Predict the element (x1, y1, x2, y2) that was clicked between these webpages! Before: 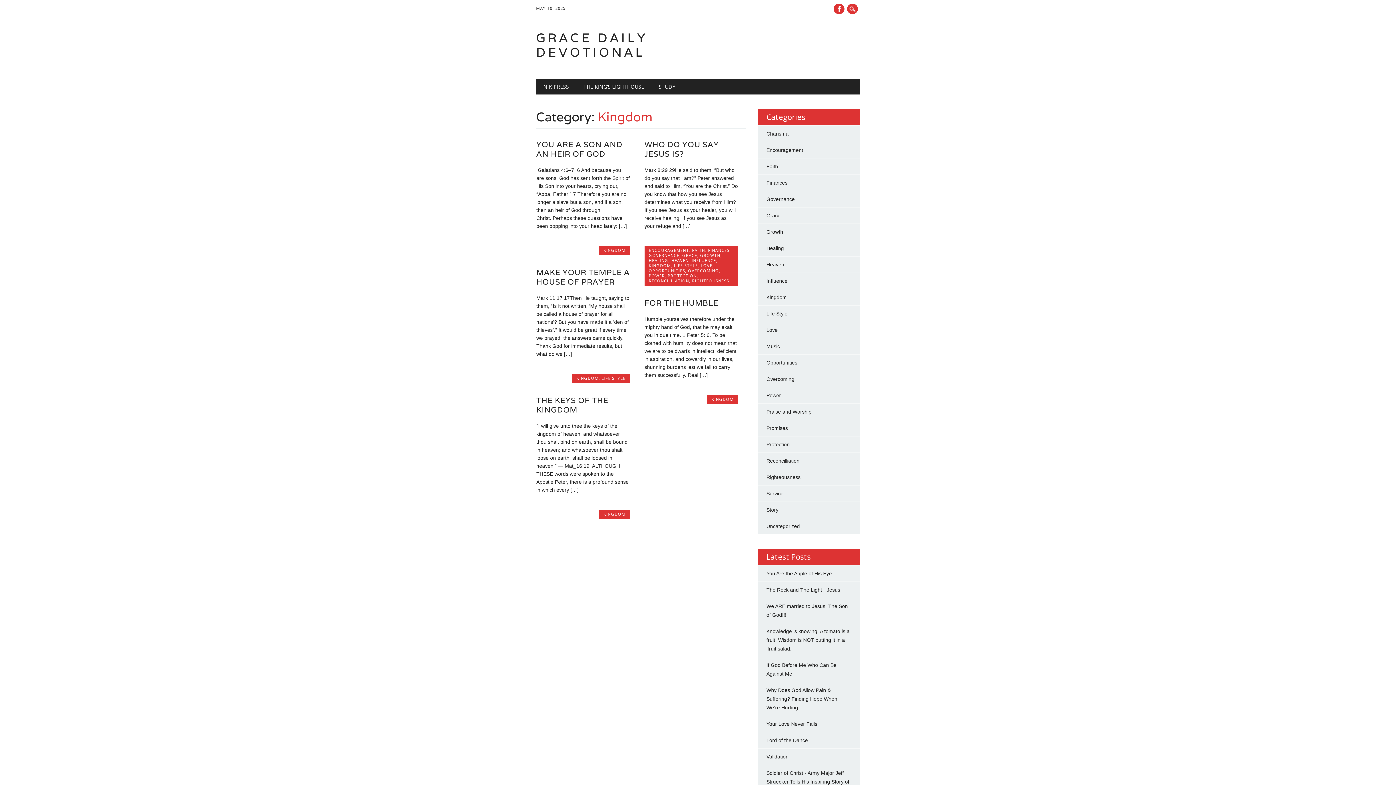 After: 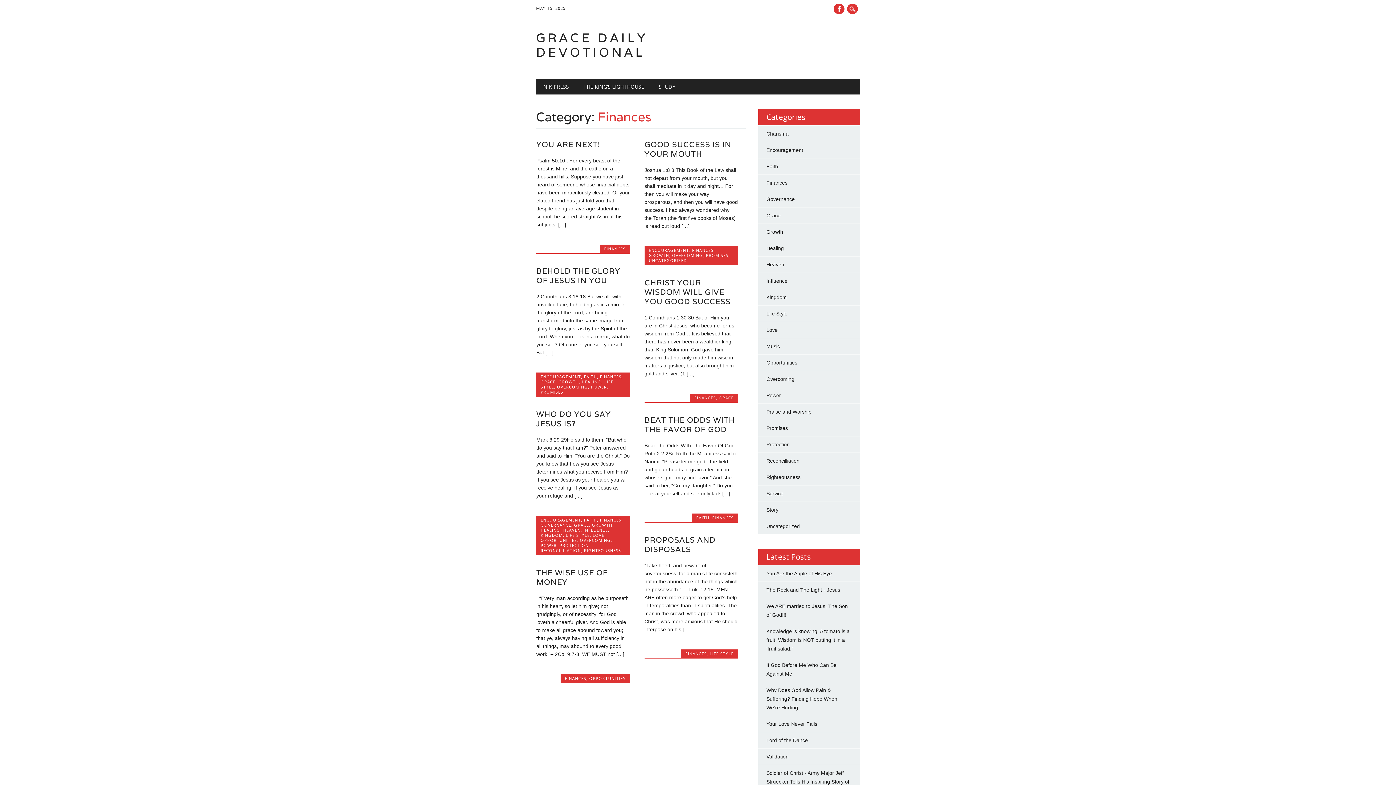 Action: label: FINANCES bbox: (708, 247, 729, 253)